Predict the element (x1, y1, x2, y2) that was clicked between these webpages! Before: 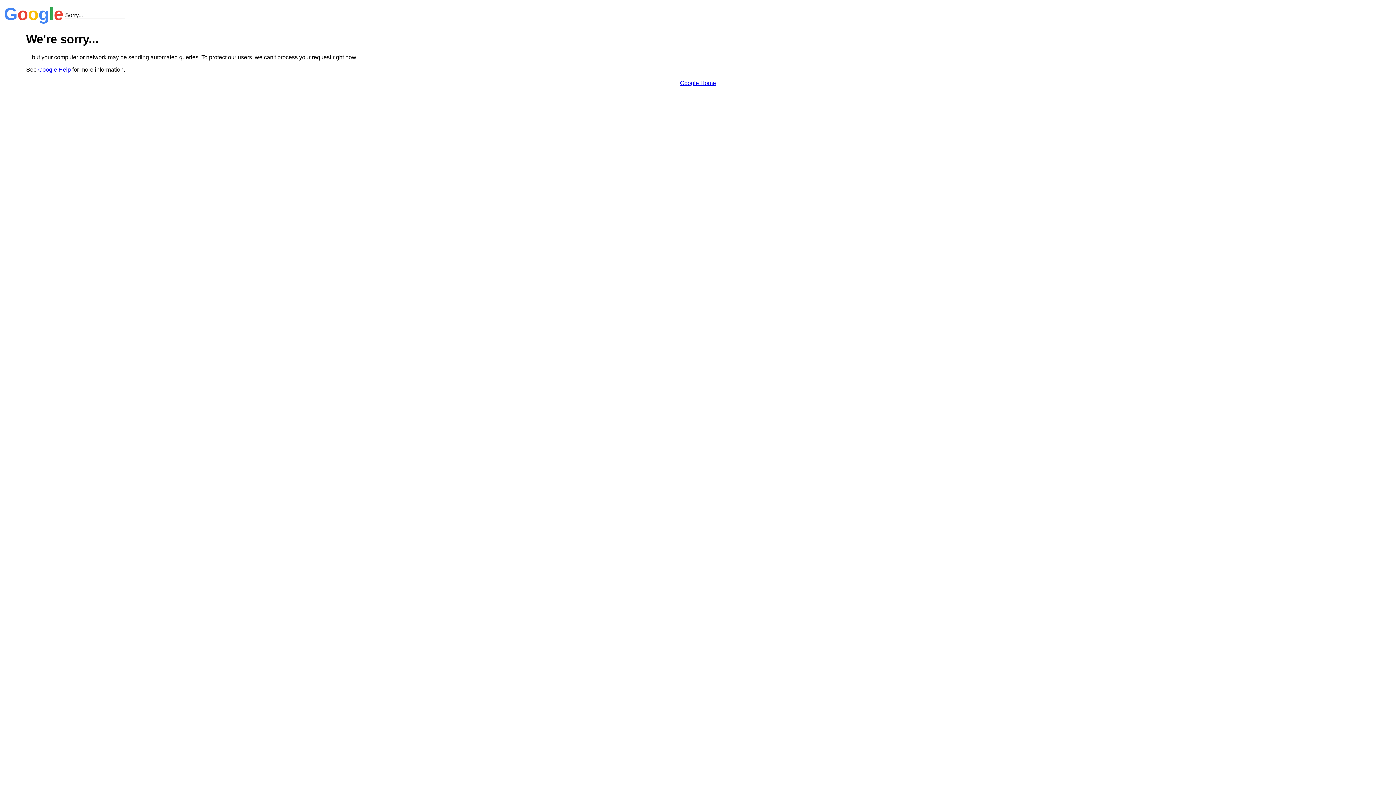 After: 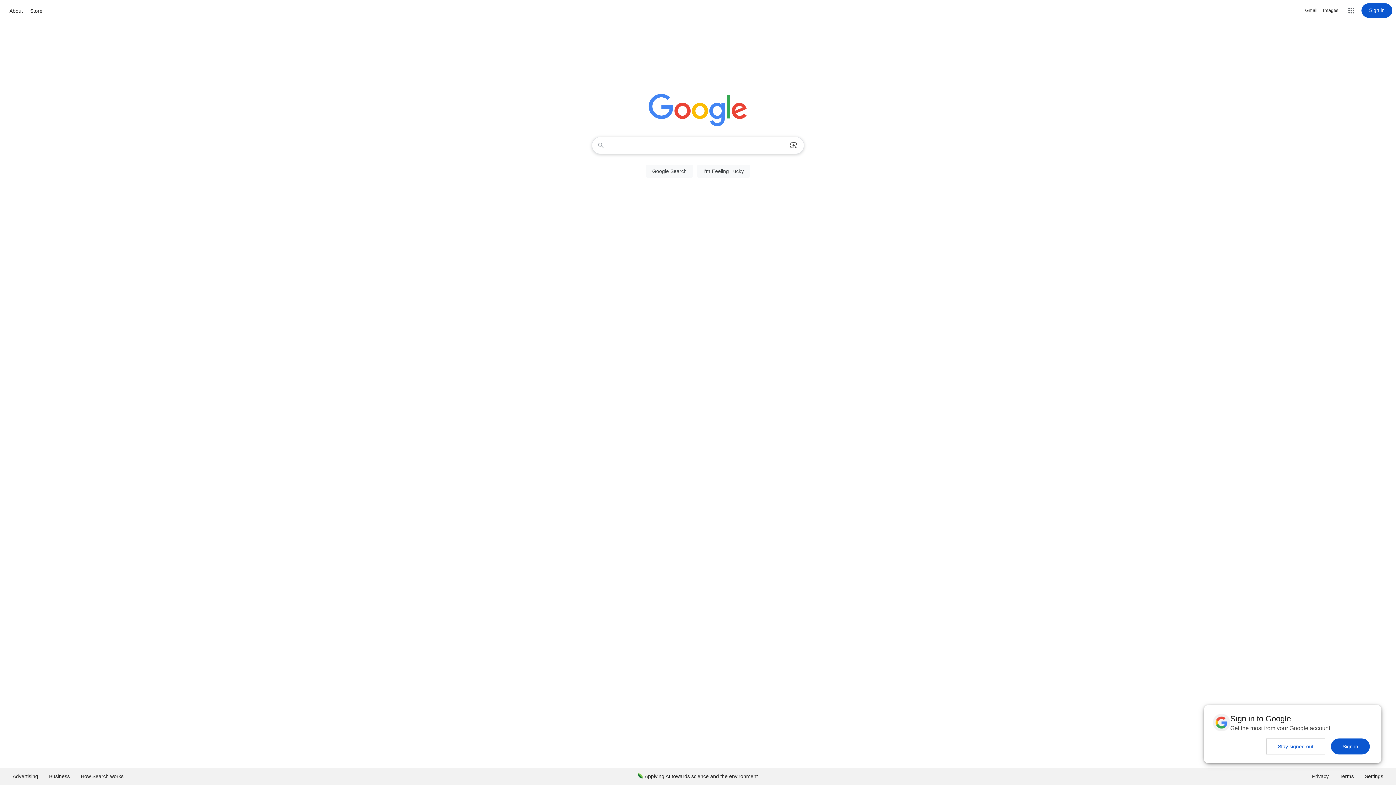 Action: label: Google Home bbox: (680, 79, 716, 86)